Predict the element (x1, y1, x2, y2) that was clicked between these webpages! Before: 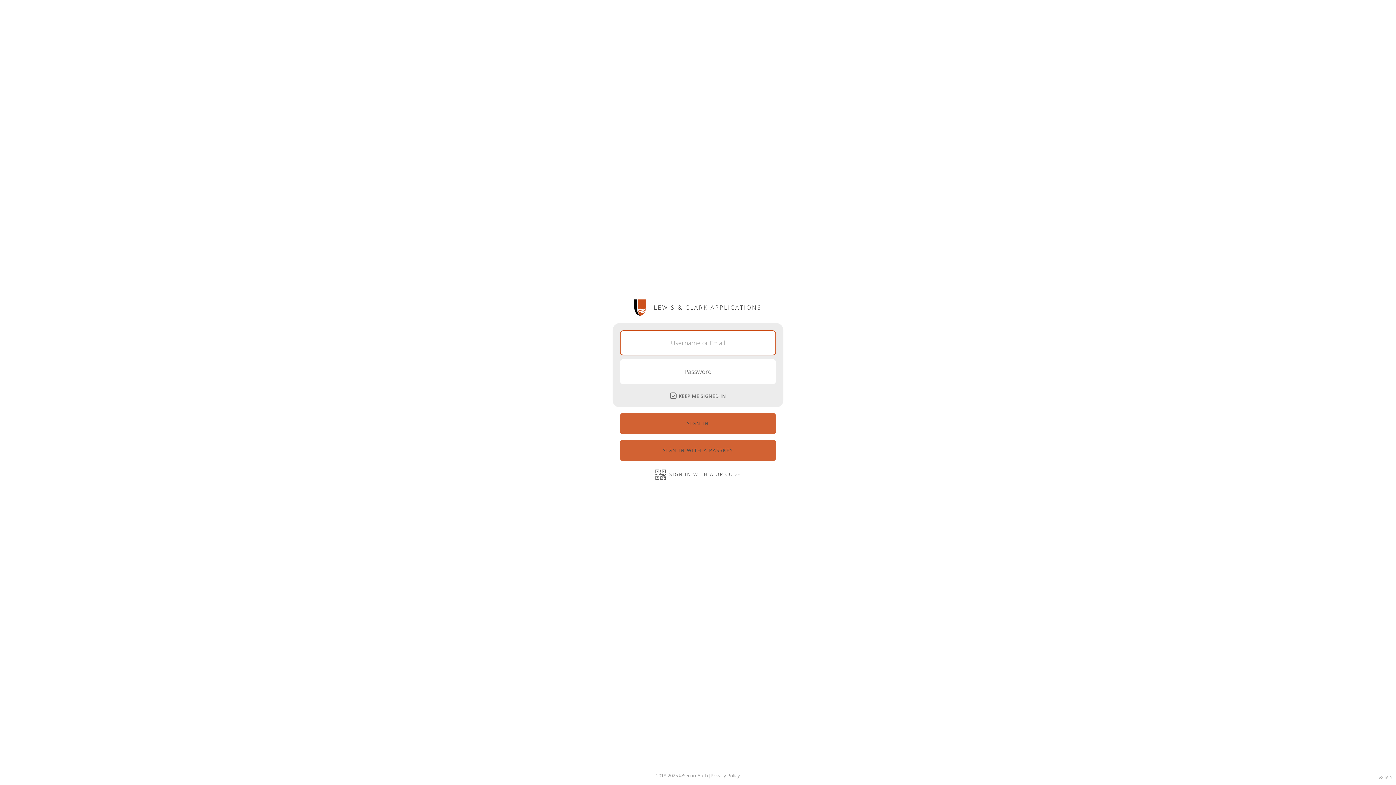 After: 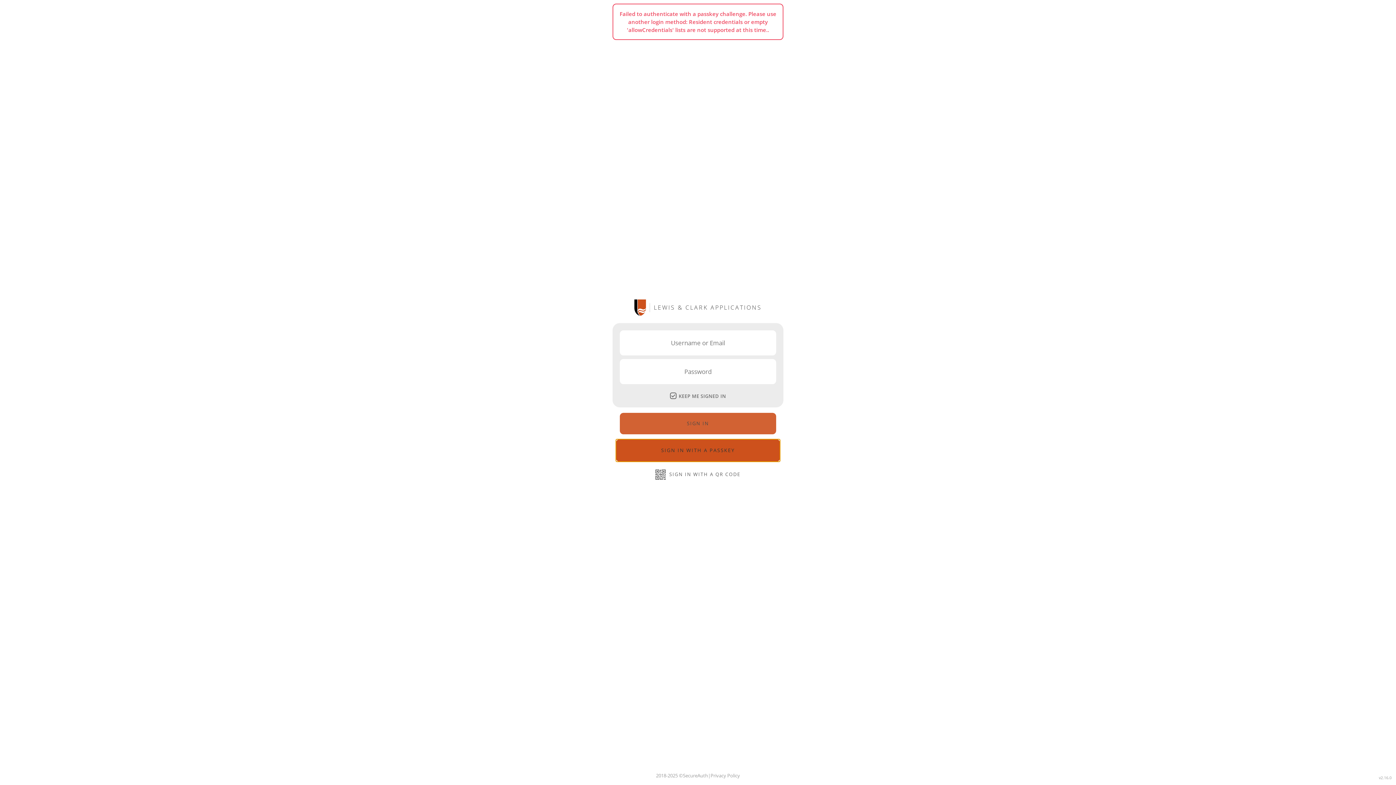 Action: bbox: (620, 440, 776, 461) label: SIGN IN WITH A PASSKEY